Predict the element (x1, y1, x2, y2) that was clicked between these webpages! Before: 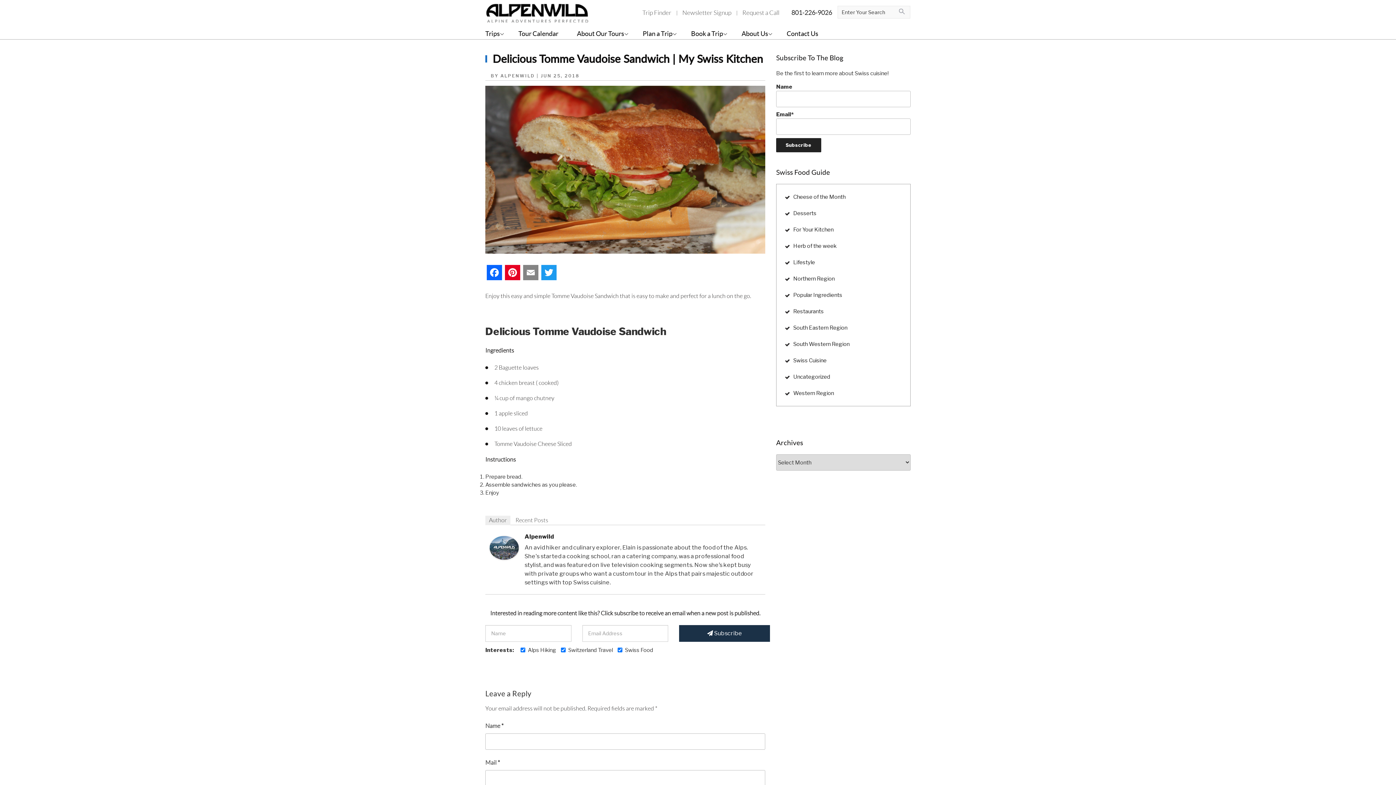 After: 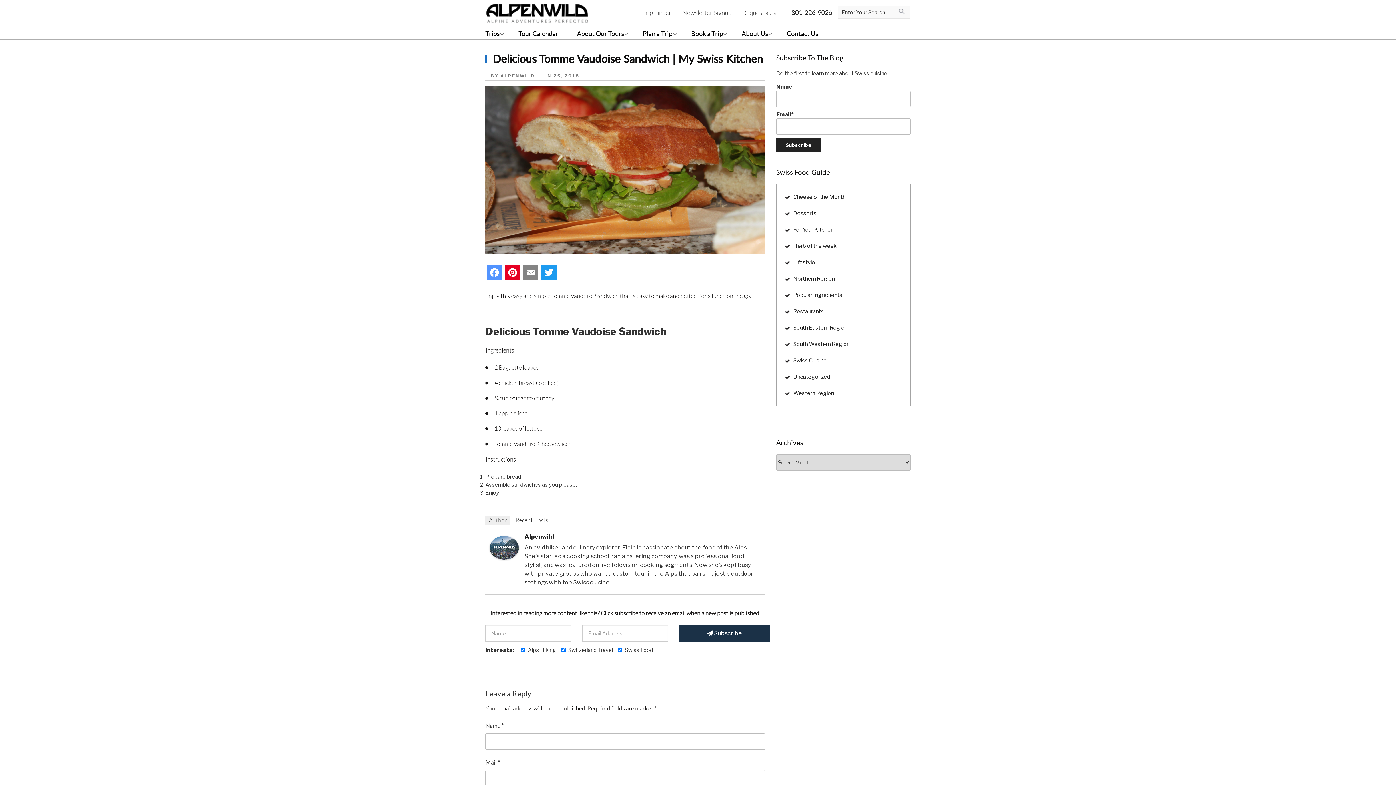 Action: bbox: (485, 265, 503, 286) label: Facebook